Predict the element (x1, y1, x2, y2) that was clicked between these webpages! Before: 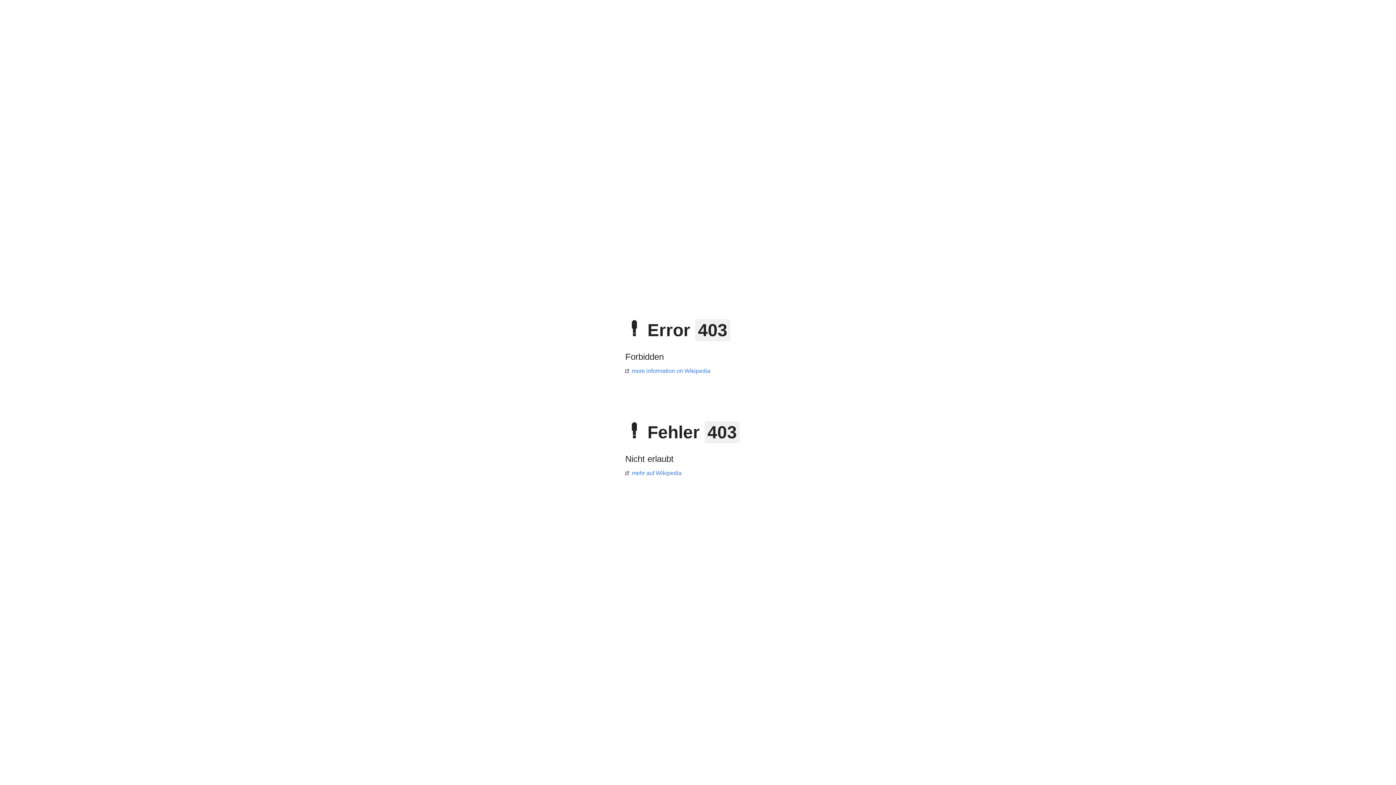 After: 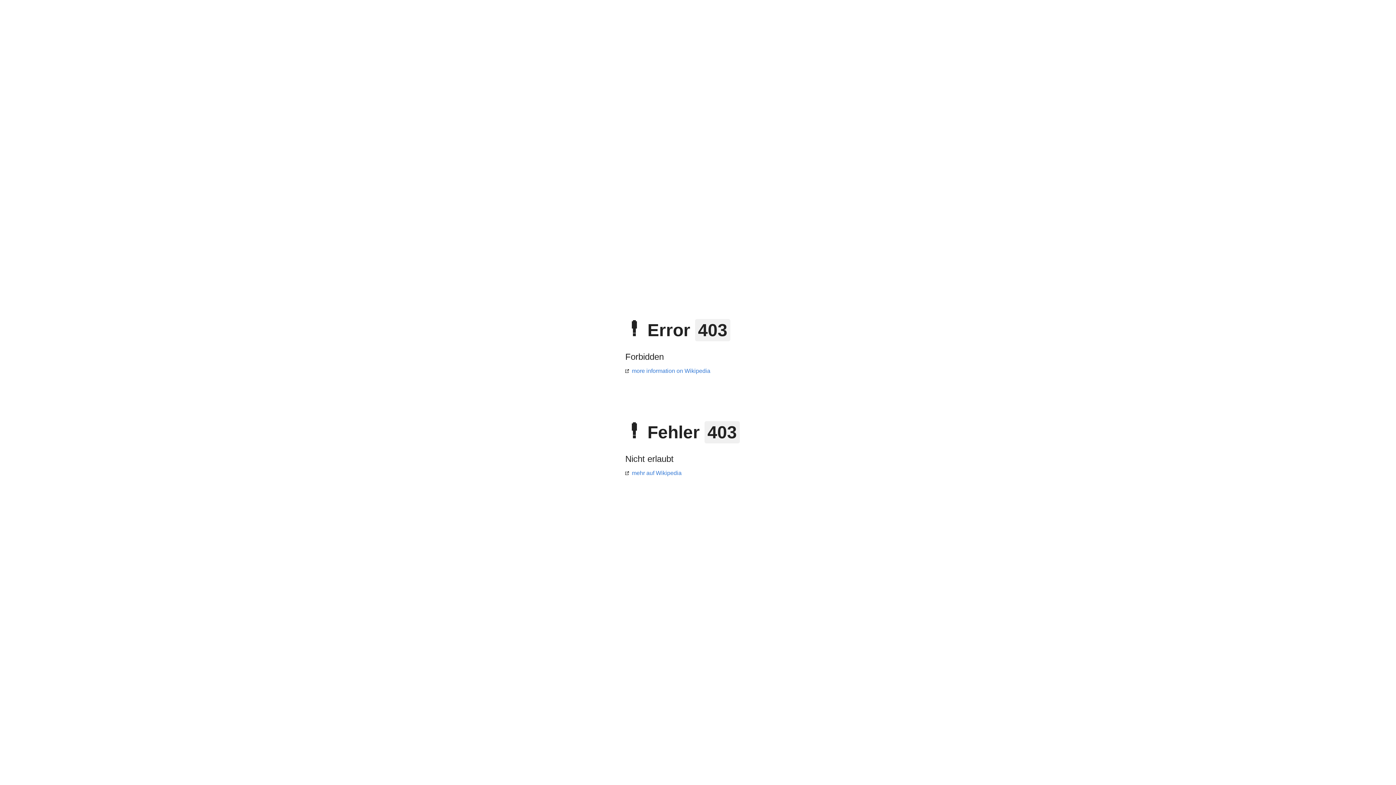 Action: label: mehr auf Wikipedia bbox: (625, 470, 681, 476)